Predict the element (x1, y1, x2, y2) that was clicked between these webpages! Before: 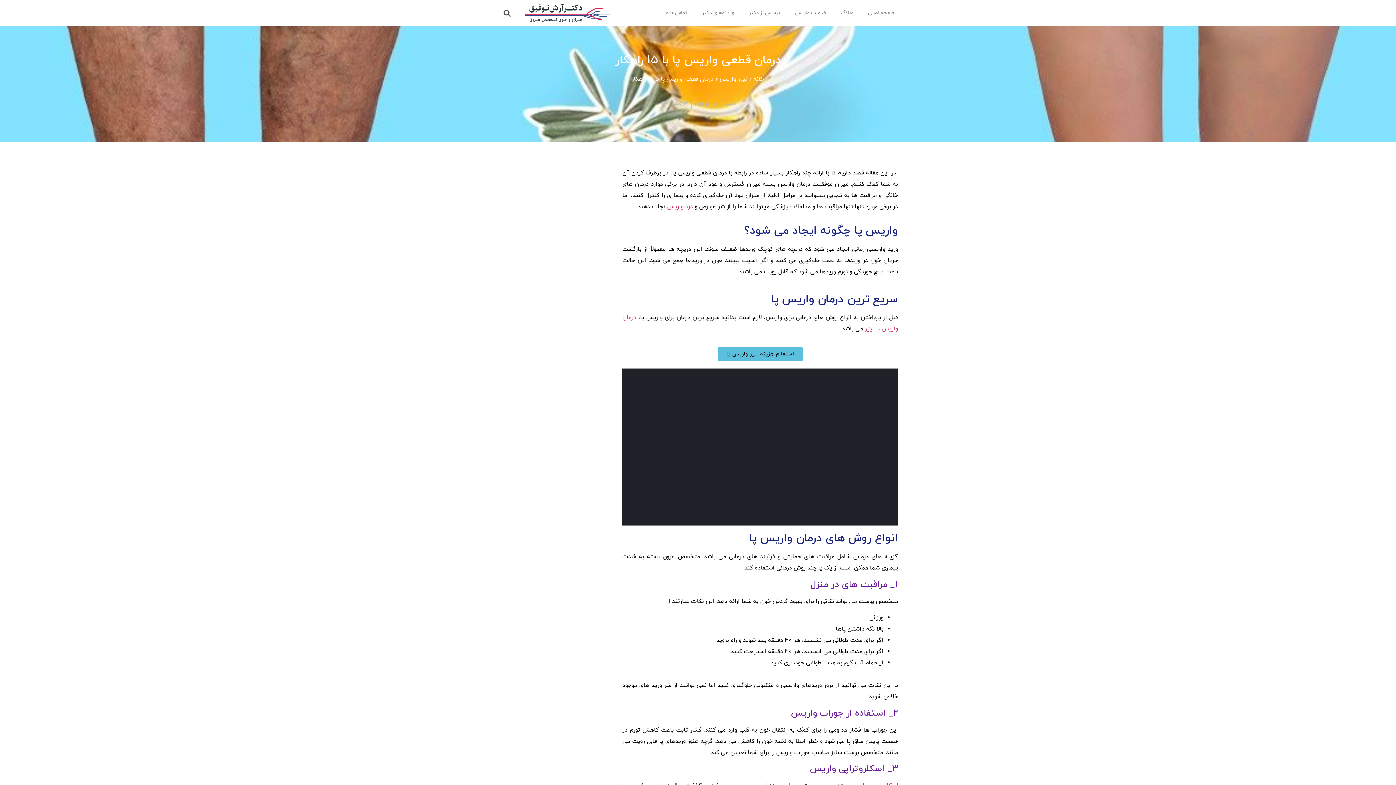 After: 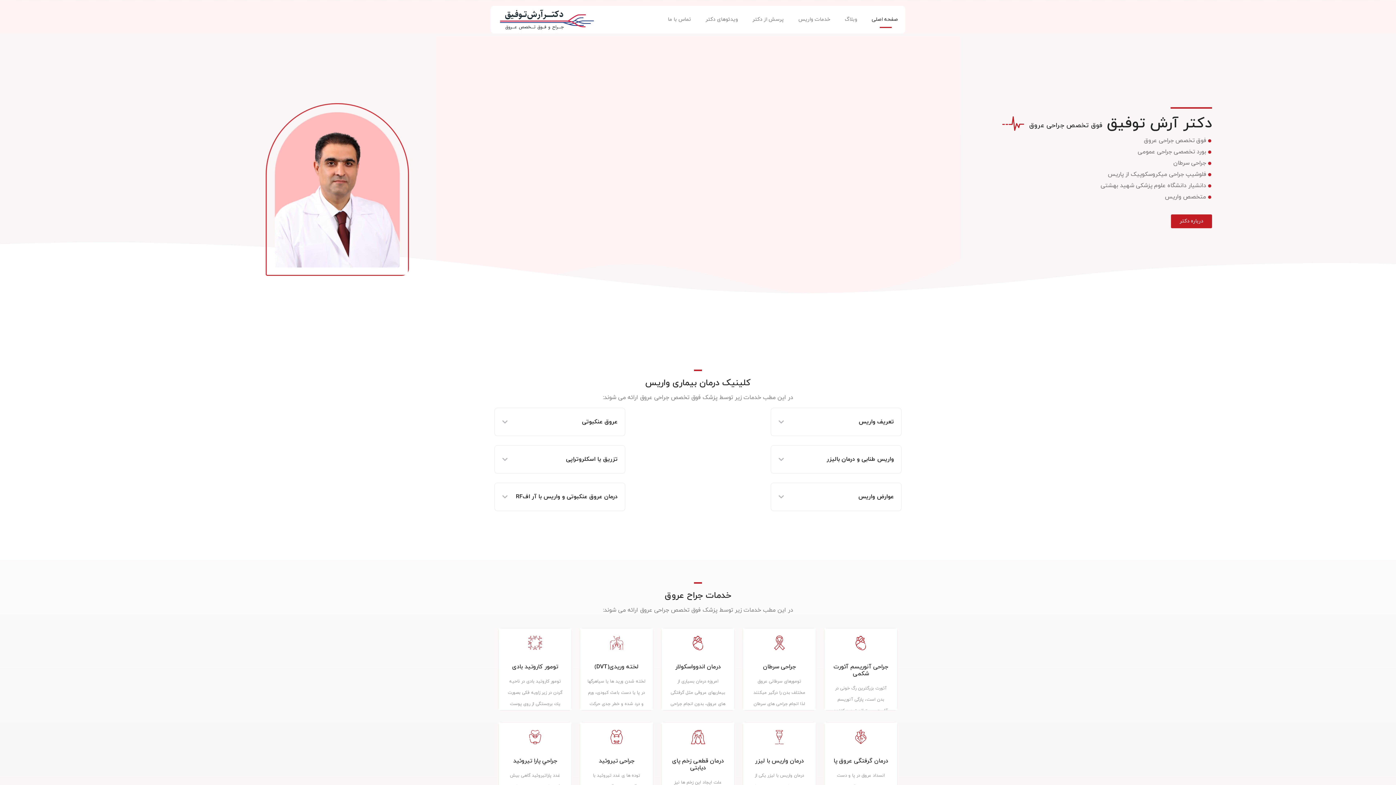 Action: bbox: (524, 3, 610, 22)